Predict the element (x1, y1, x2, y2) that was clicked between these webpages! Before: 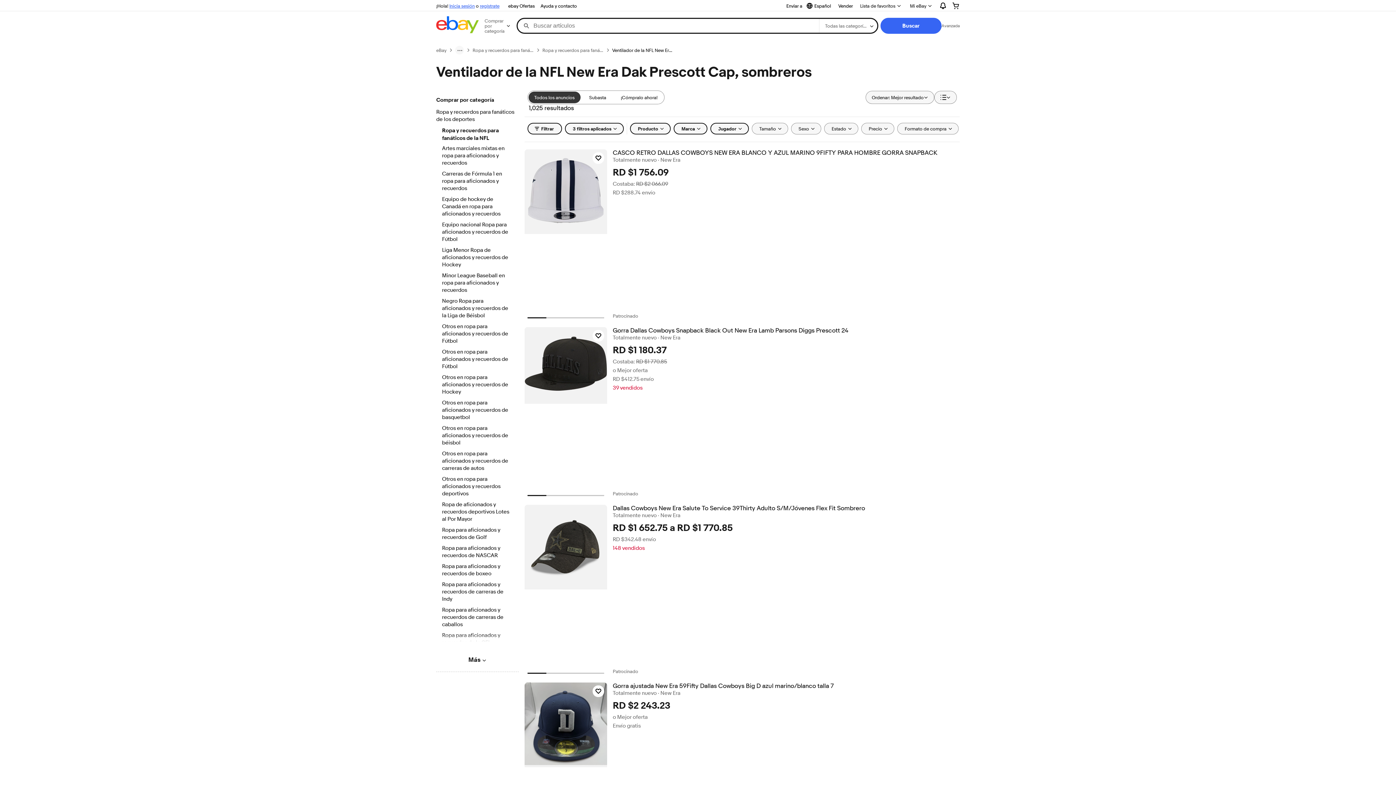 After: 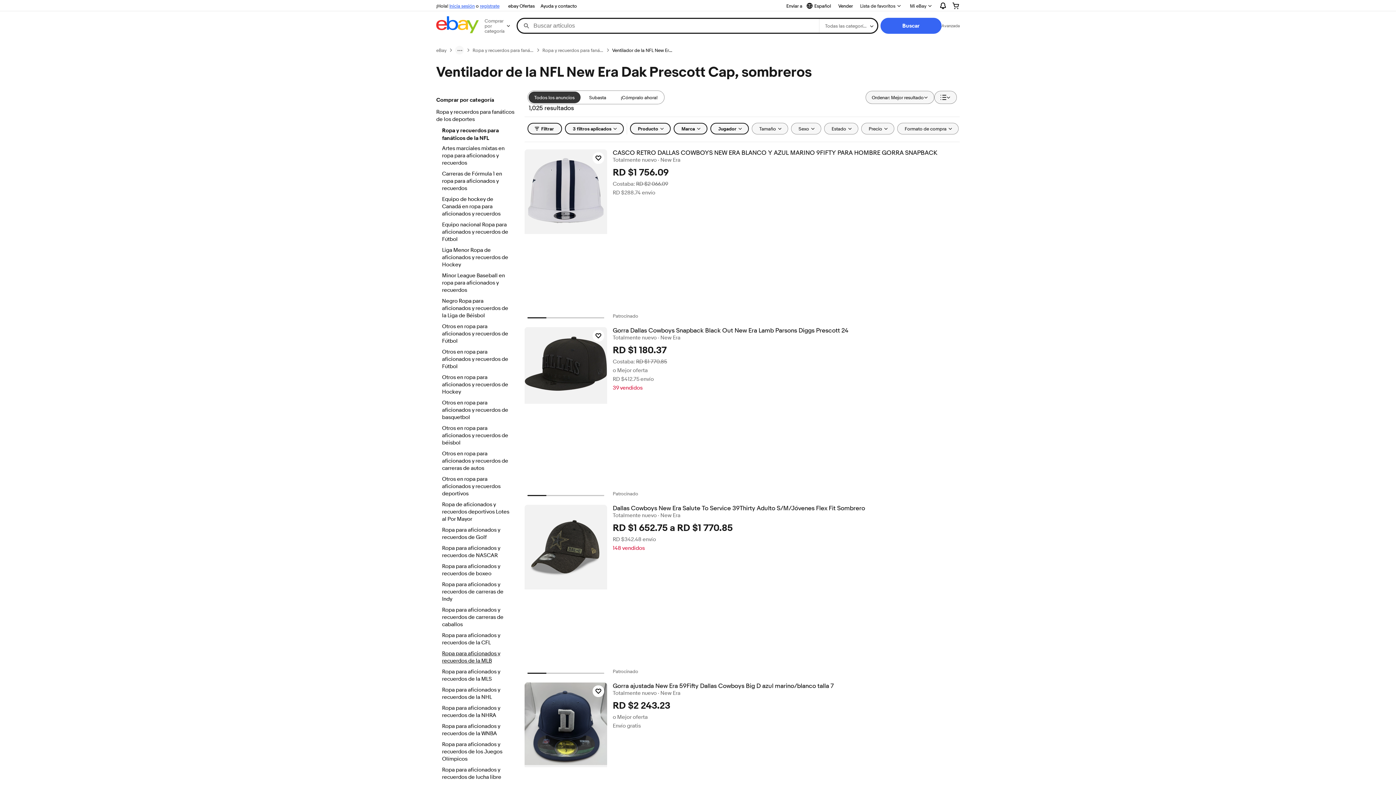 Action: bbox: (468, 650, 486, 666) label: Más
Ver más categorías
 